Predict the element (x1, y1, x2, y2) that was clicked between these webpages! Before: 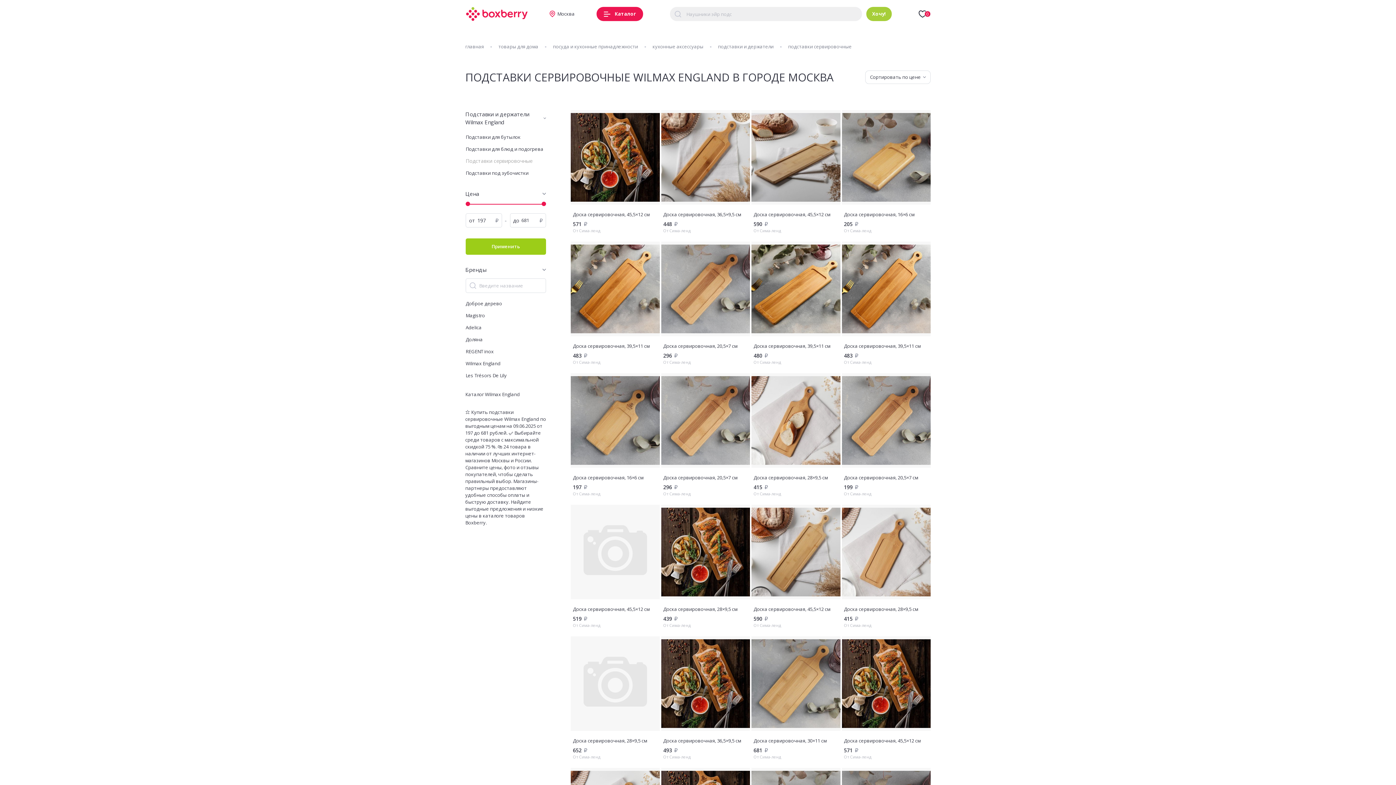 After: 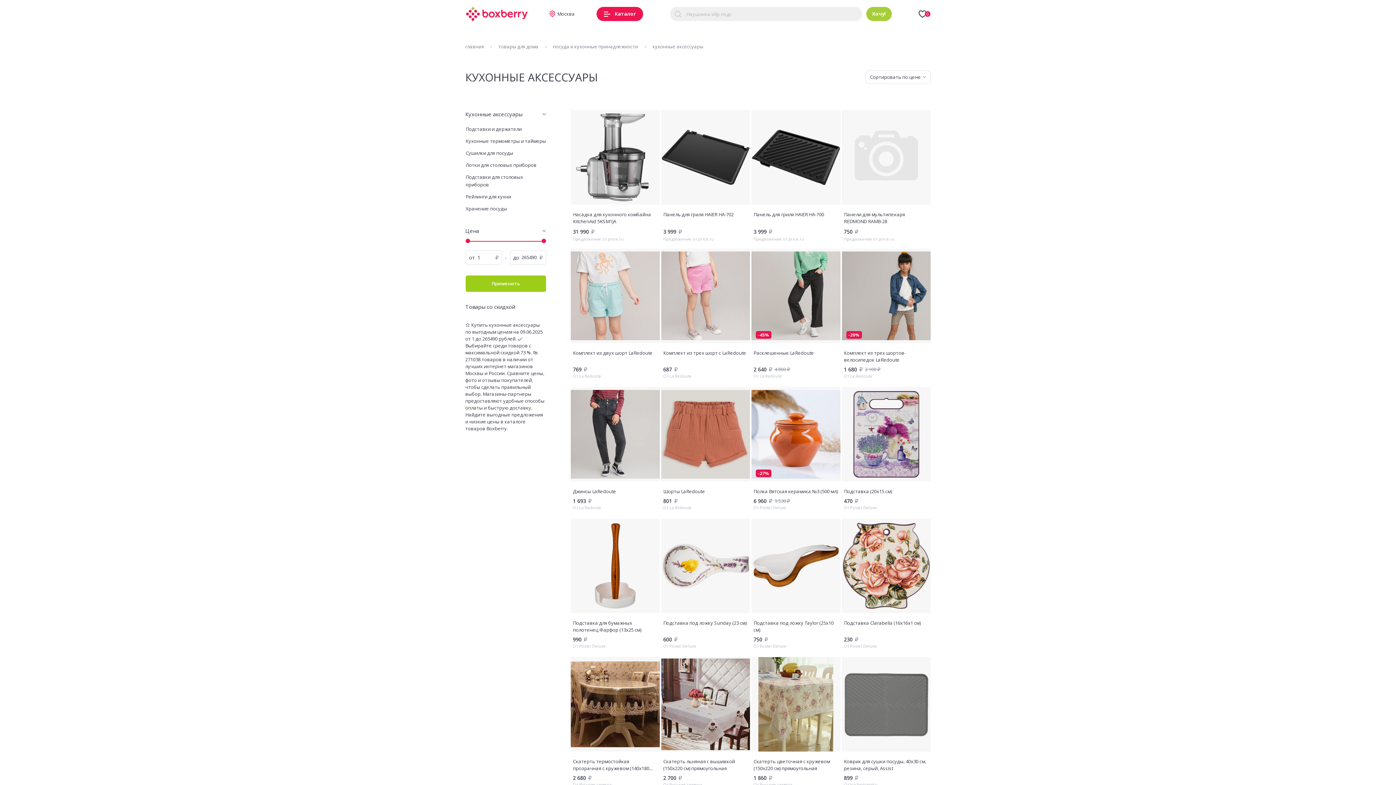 Action: label: кухонные аксессуары bbox: (652, 43, 703, 50)